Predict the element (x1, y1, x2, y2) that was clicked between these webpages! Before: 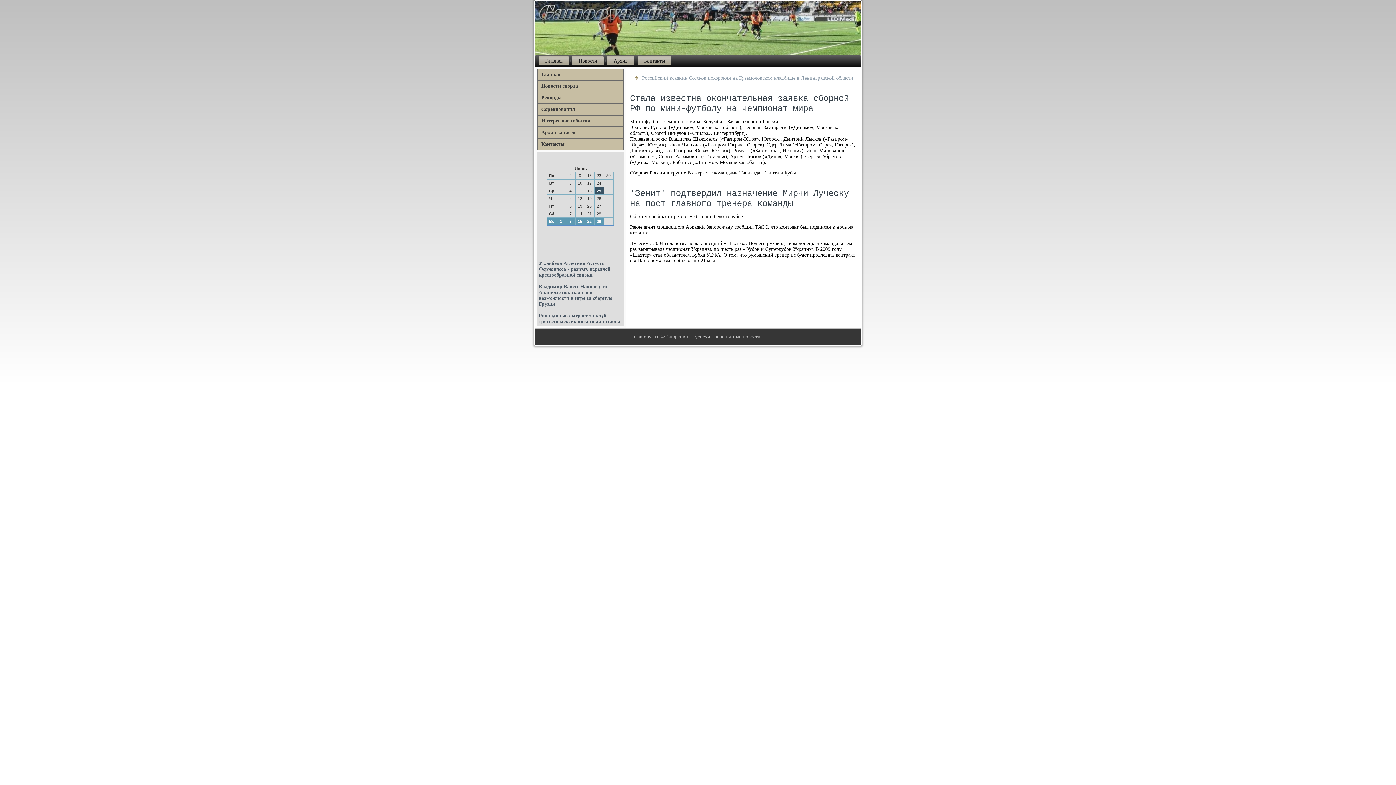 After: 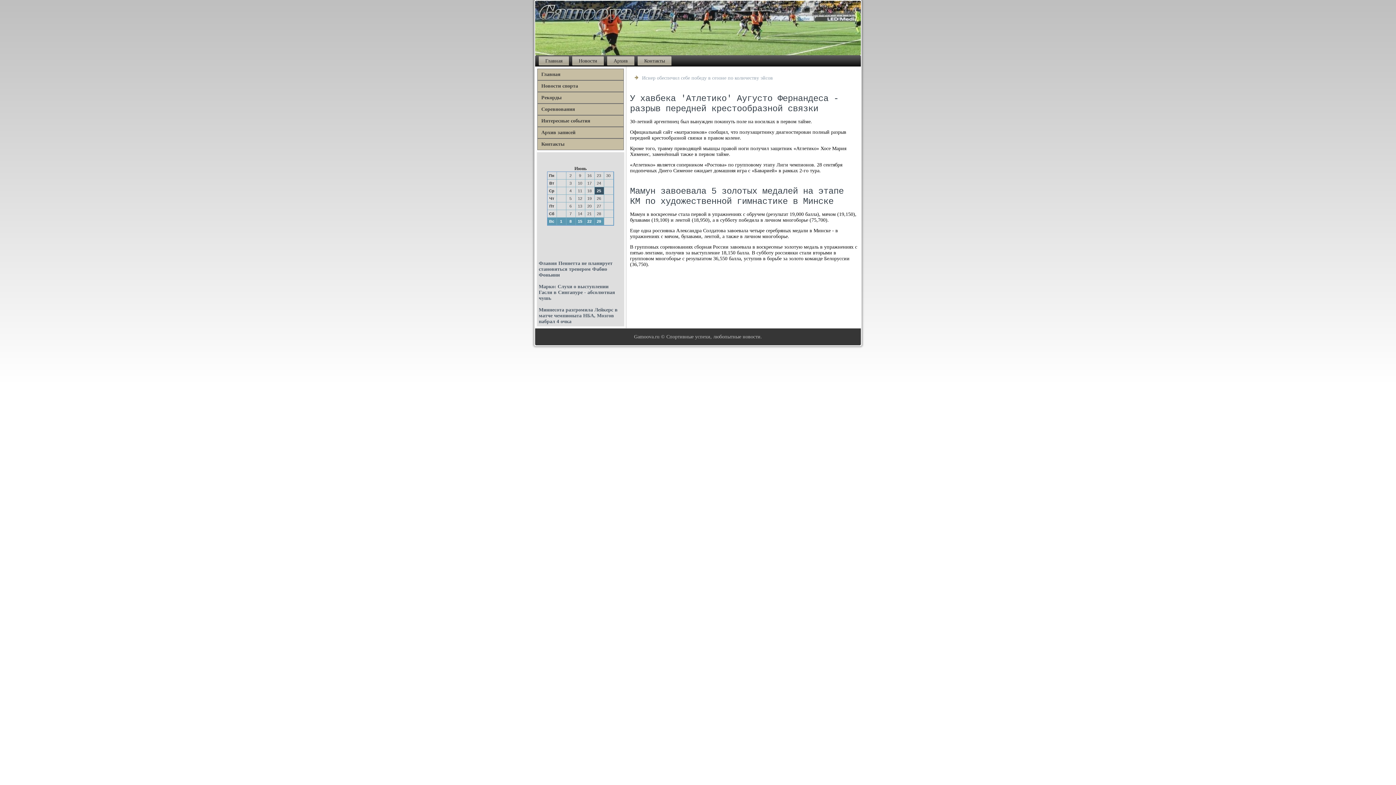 Action: label: У хавбека Атлетико Аугусто Фернандеса - разрыв передней крестообразной связки bbox: (538, 260, 610, 277)